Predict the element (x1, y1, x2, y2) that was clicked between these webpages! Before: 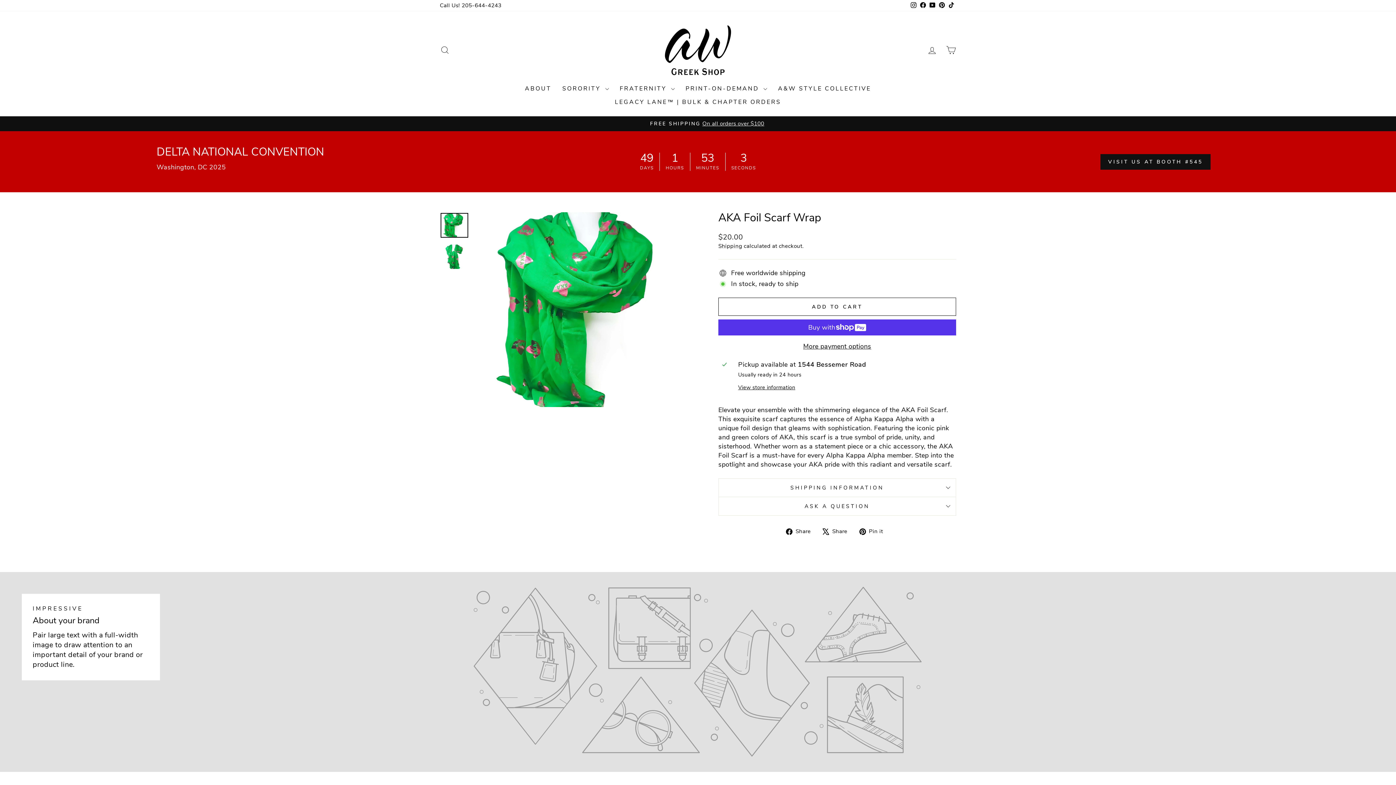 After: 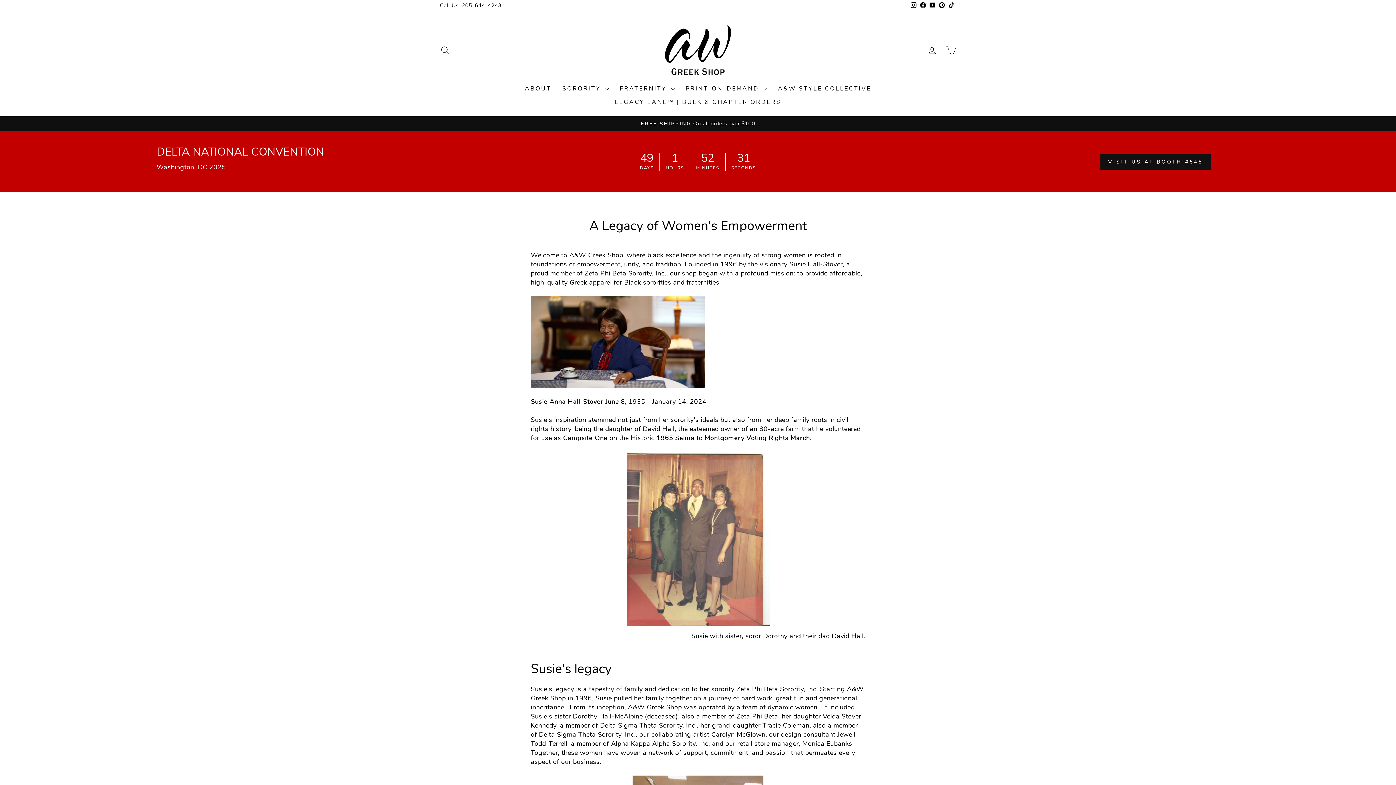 Action: label: ABOUT bbox: (519, 82, 557, 95)